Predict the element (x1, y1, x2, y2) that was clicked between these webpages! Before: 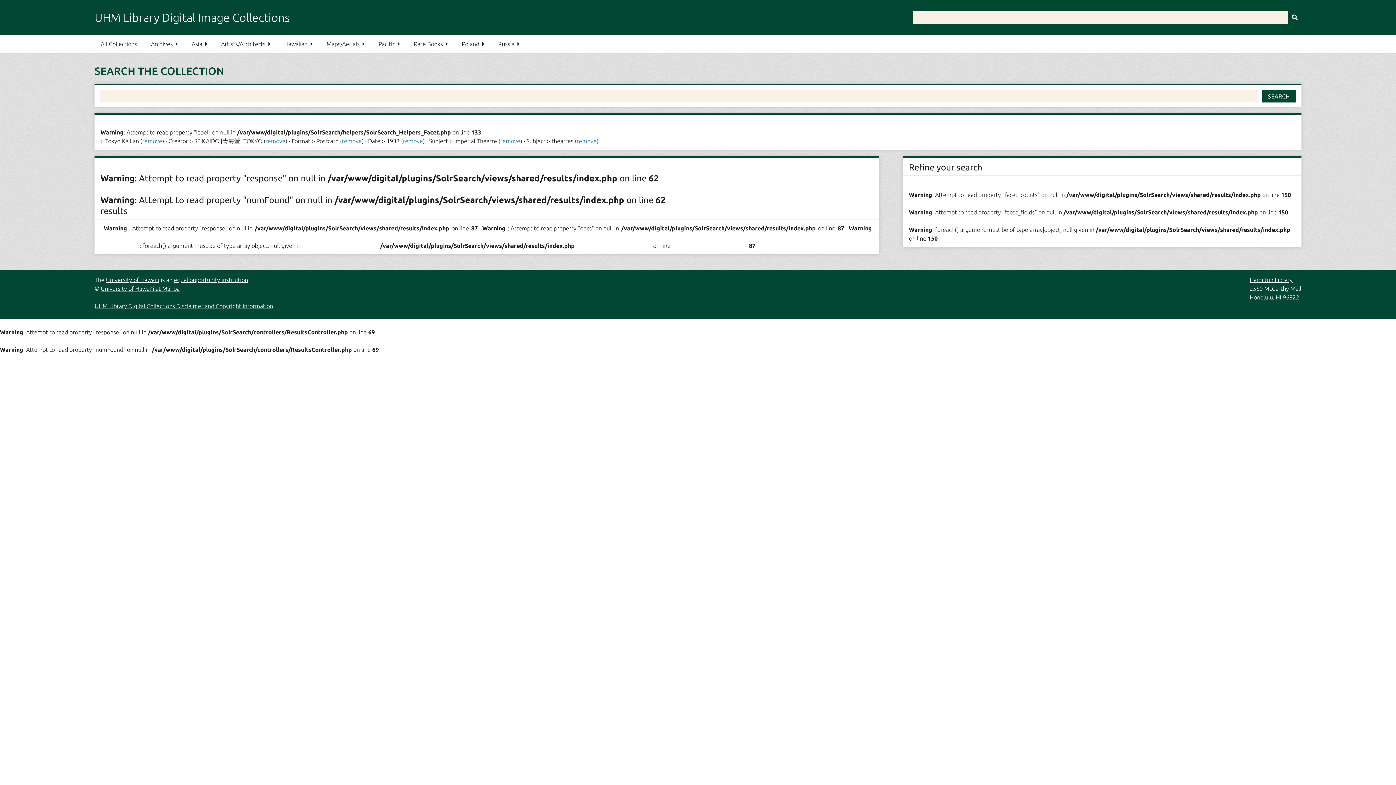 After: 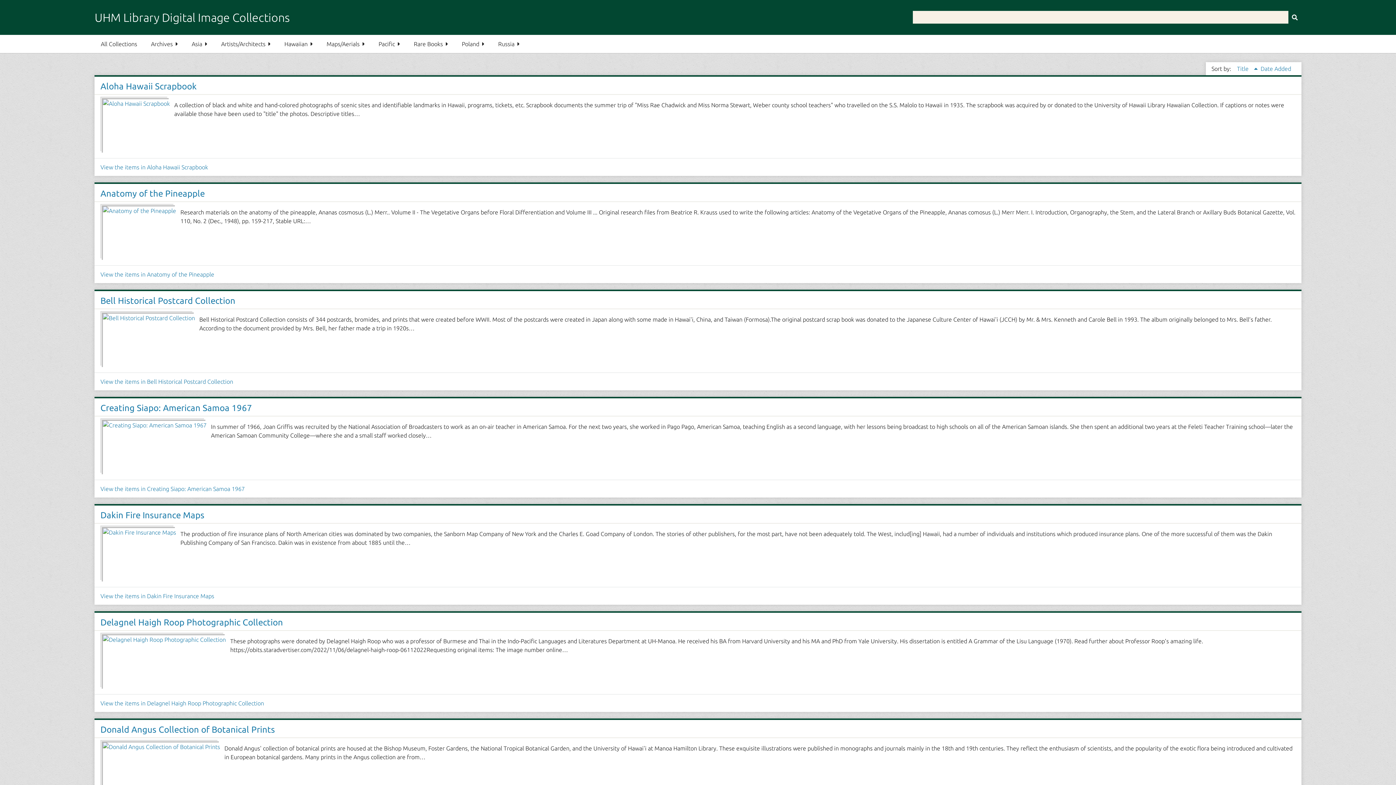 Action: label: All Collections bbox: (94, 34, 143, 53)